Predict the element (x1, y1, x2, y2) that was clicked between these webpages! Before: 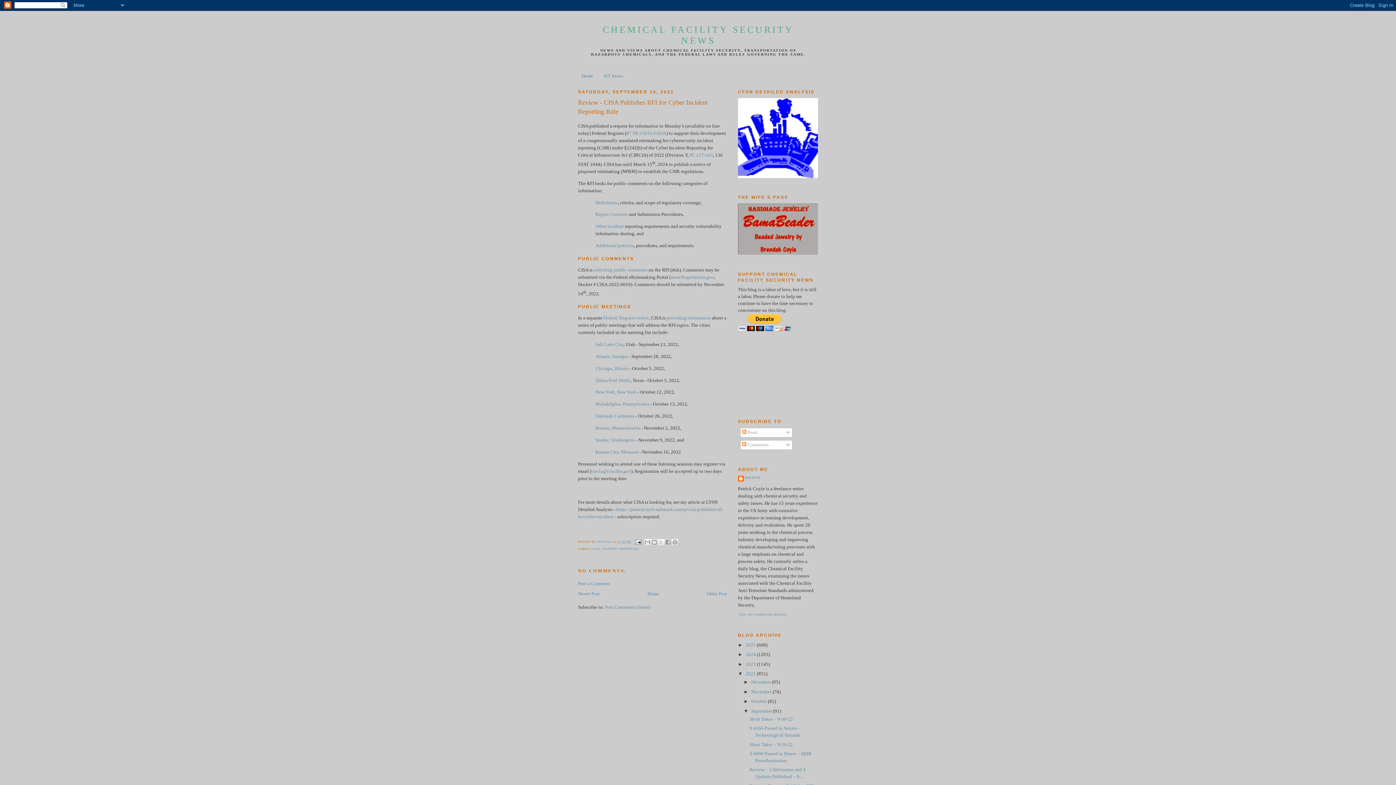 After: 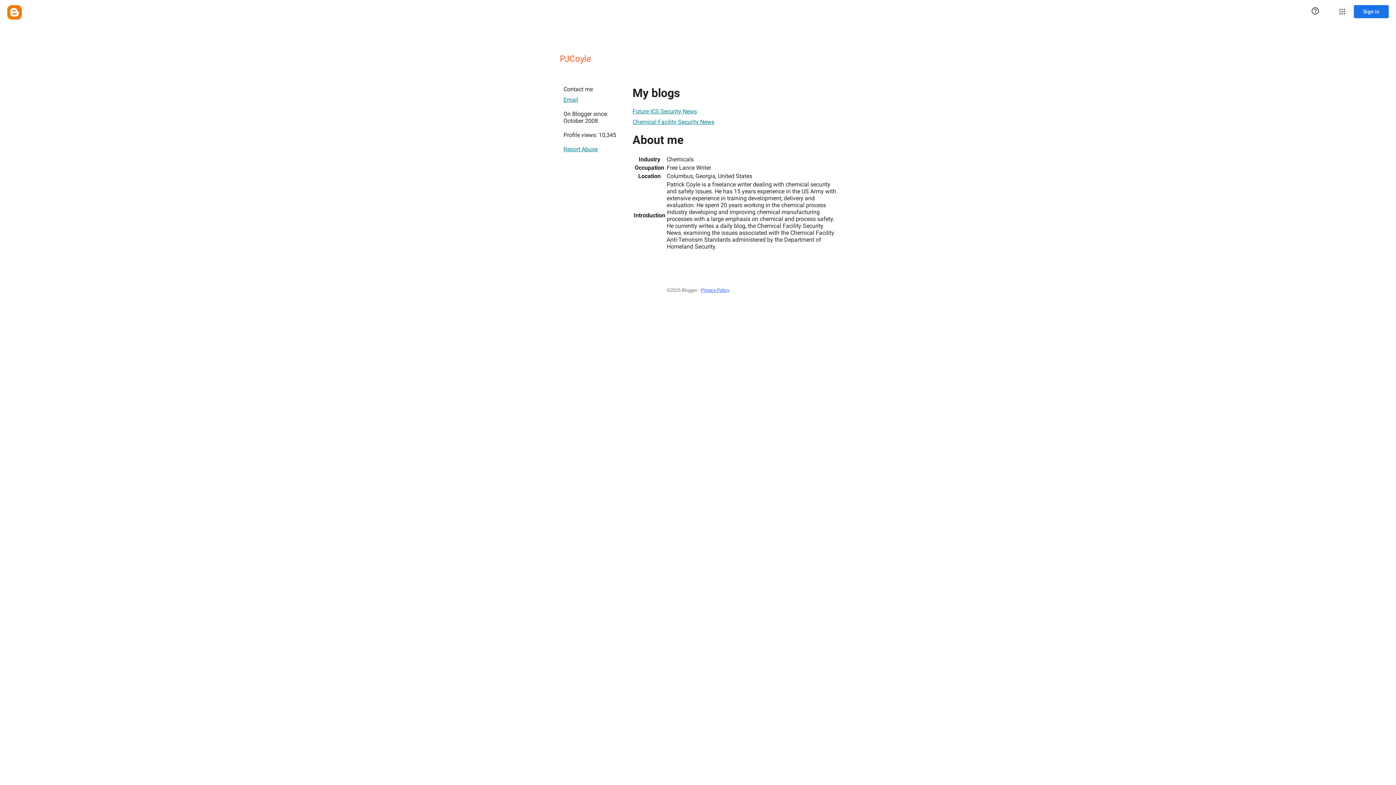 Action: label: PJCOYLE bbox: (738, 475, 760, 483)